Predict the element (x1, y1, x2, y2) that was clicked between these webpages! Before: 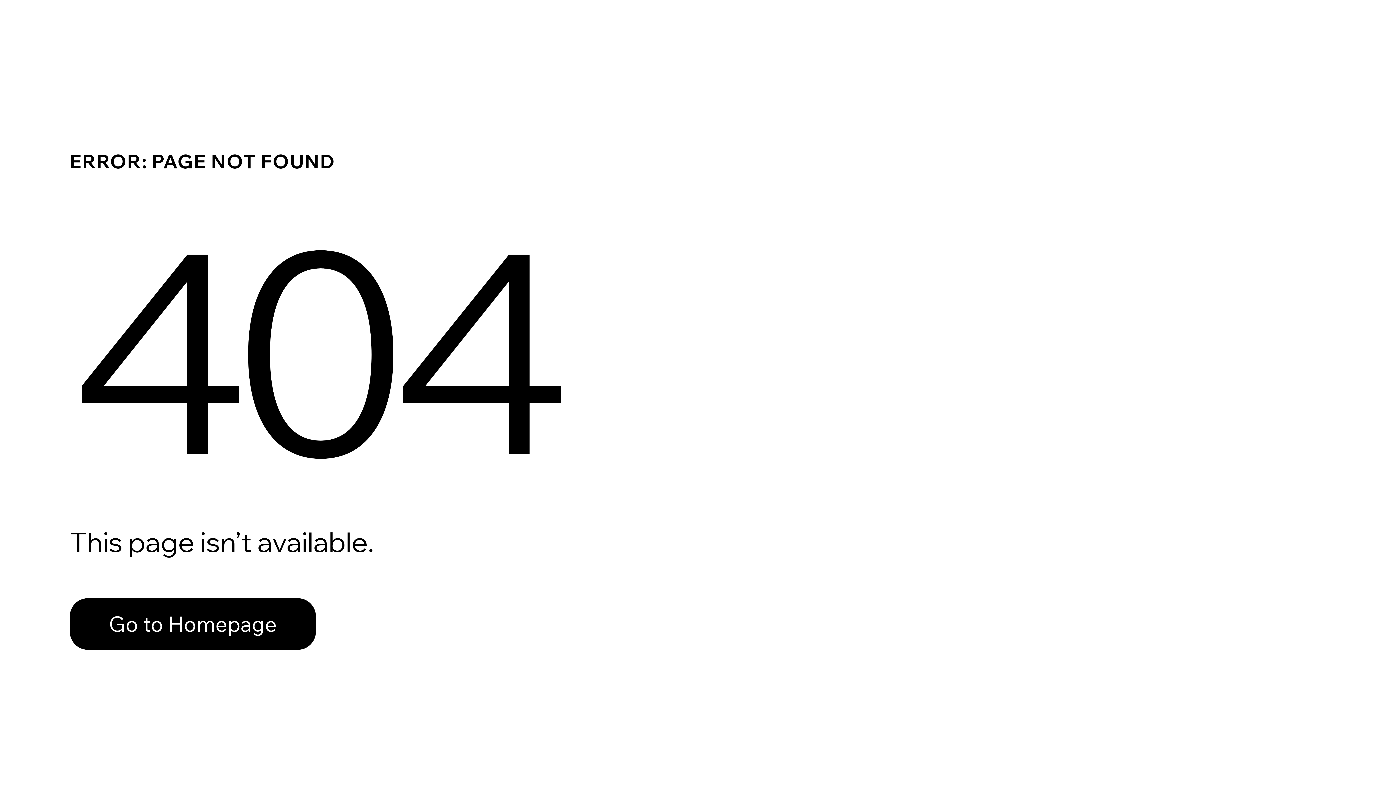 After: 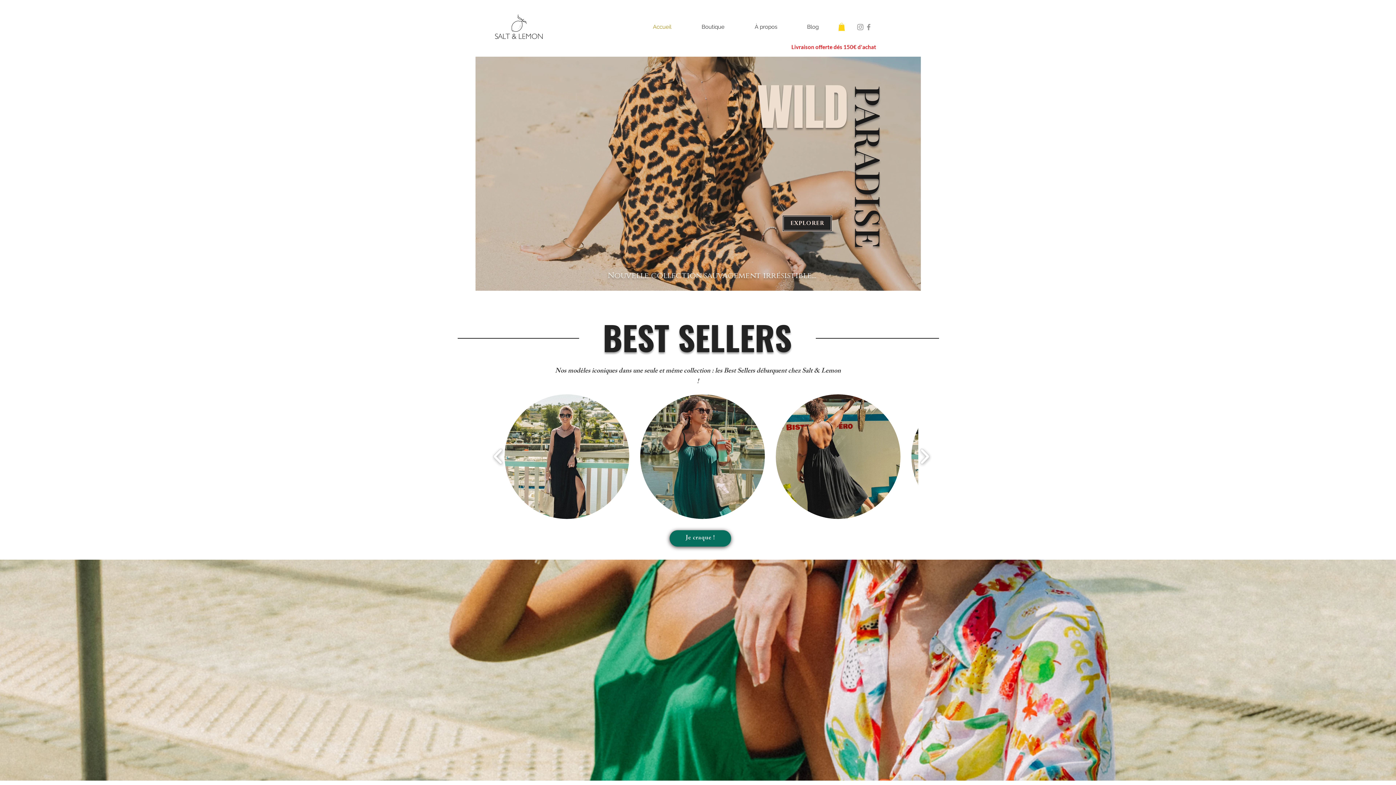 Action: bbox: (69, 582, 768, 659) label: Go to Homepage